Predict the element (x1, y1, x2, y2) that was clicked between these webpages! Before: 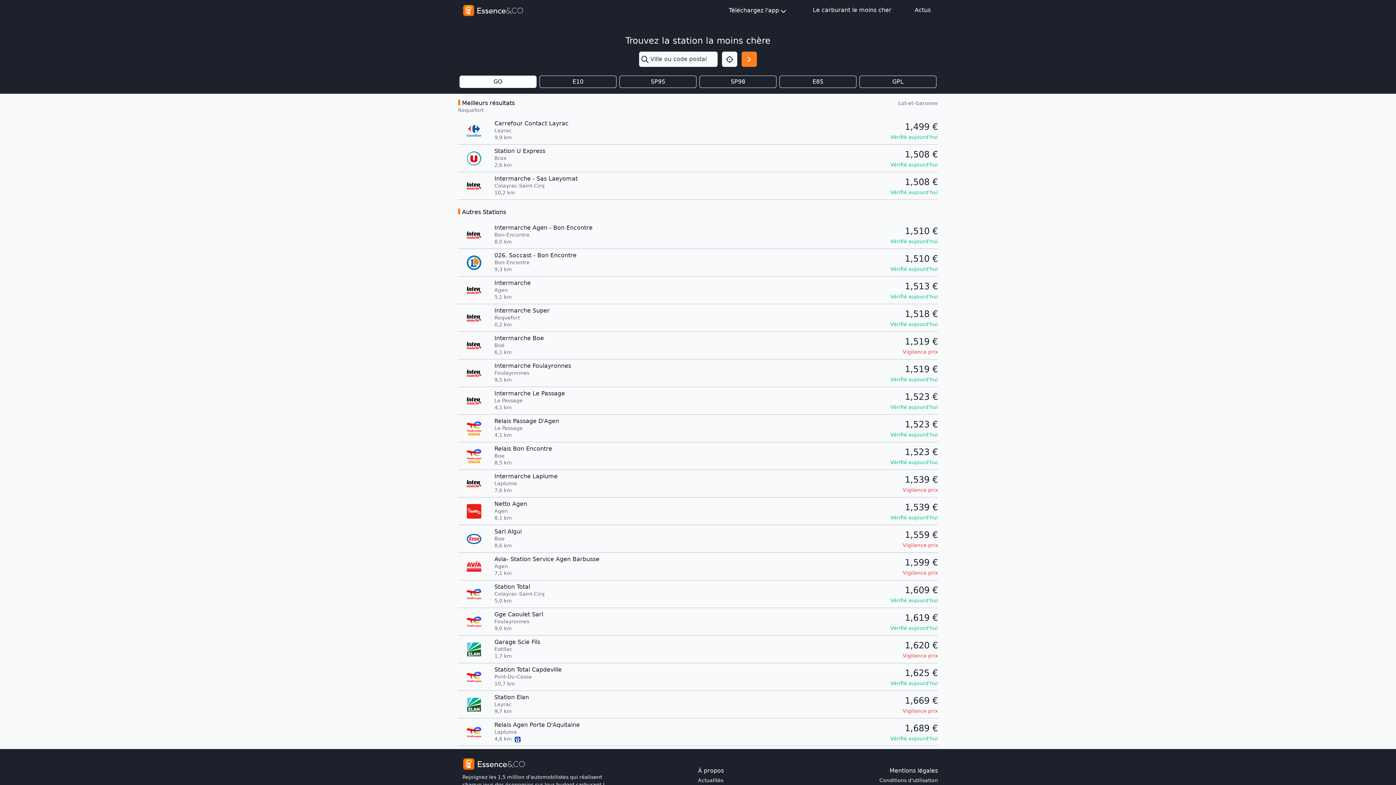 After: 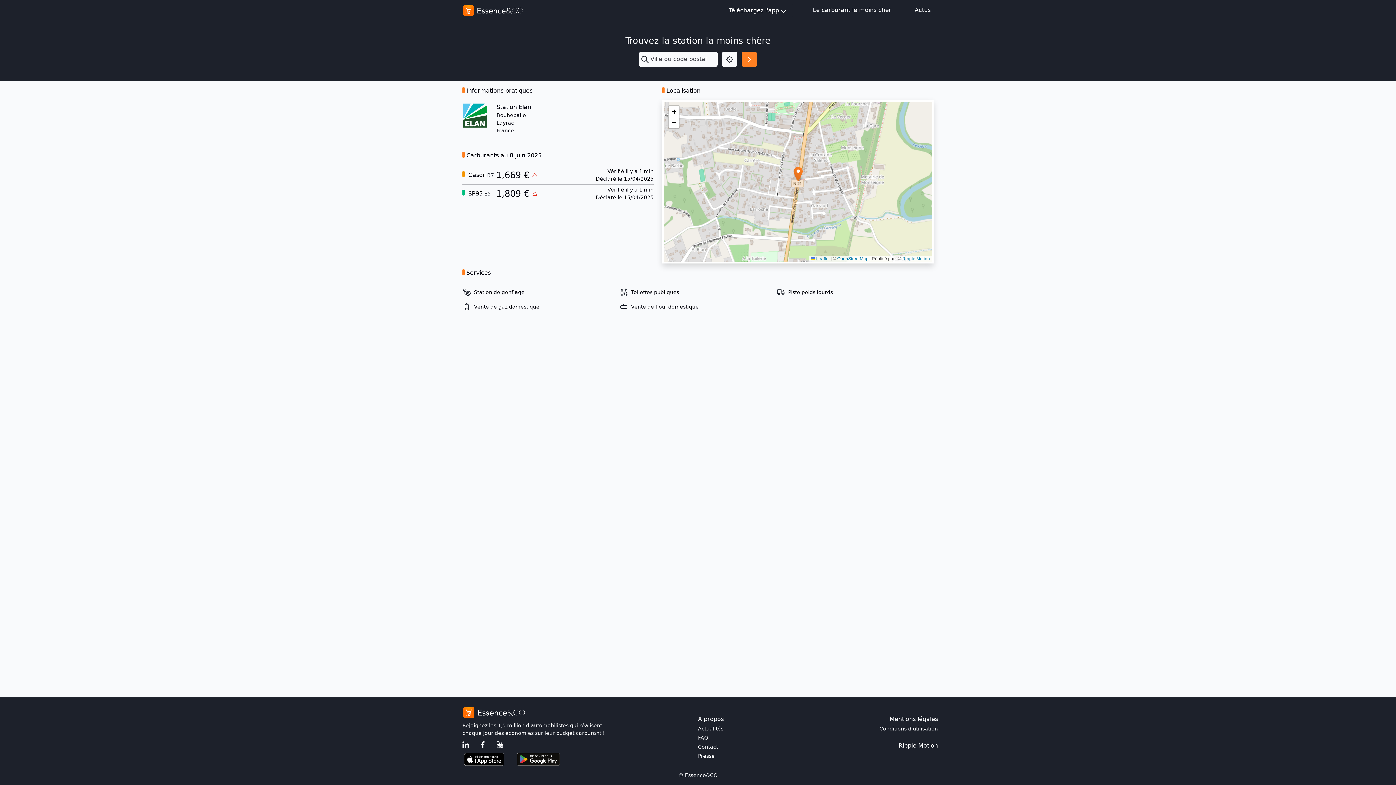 Action: bbox: (453, 694, 942, 715) label: Station Elan
Layrac

9,7 km

1,669 €
Vigilance prix